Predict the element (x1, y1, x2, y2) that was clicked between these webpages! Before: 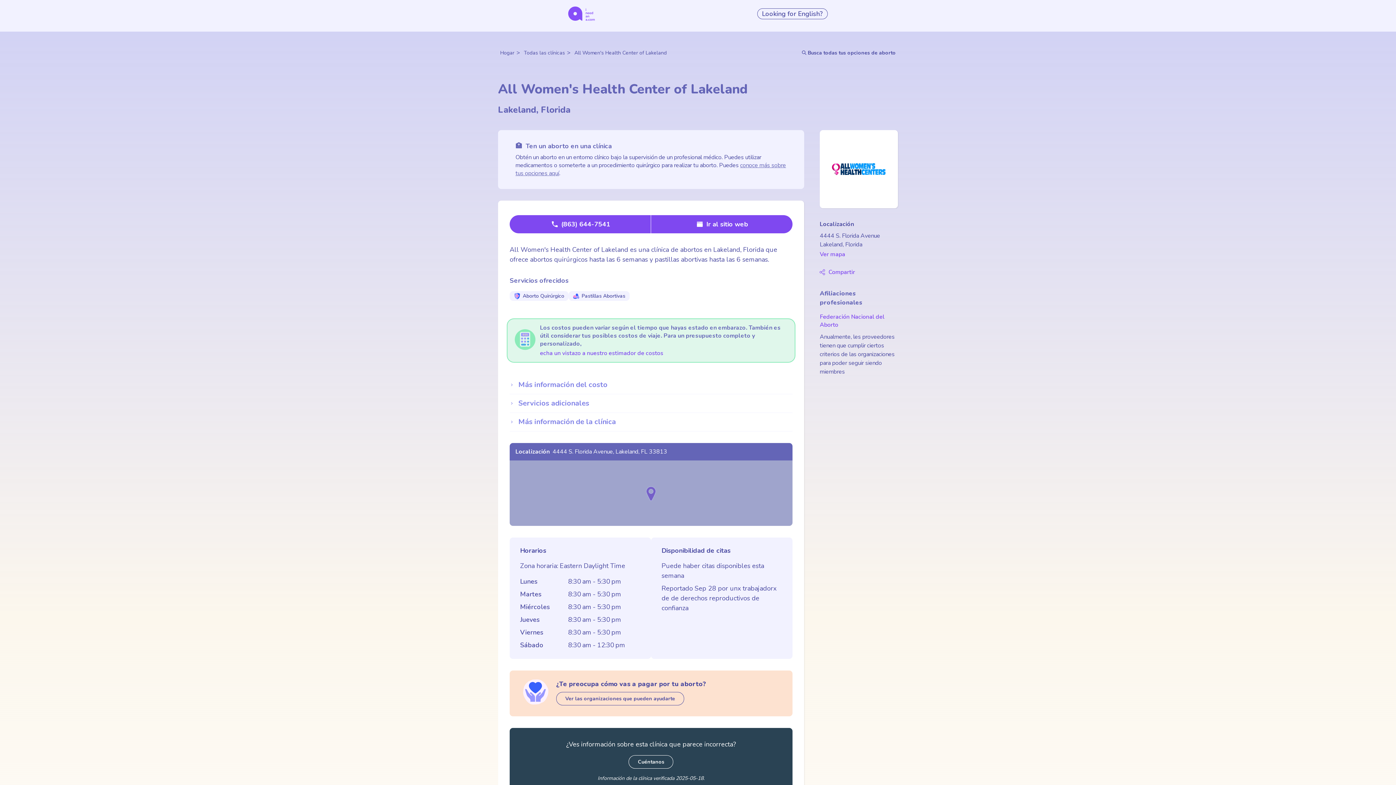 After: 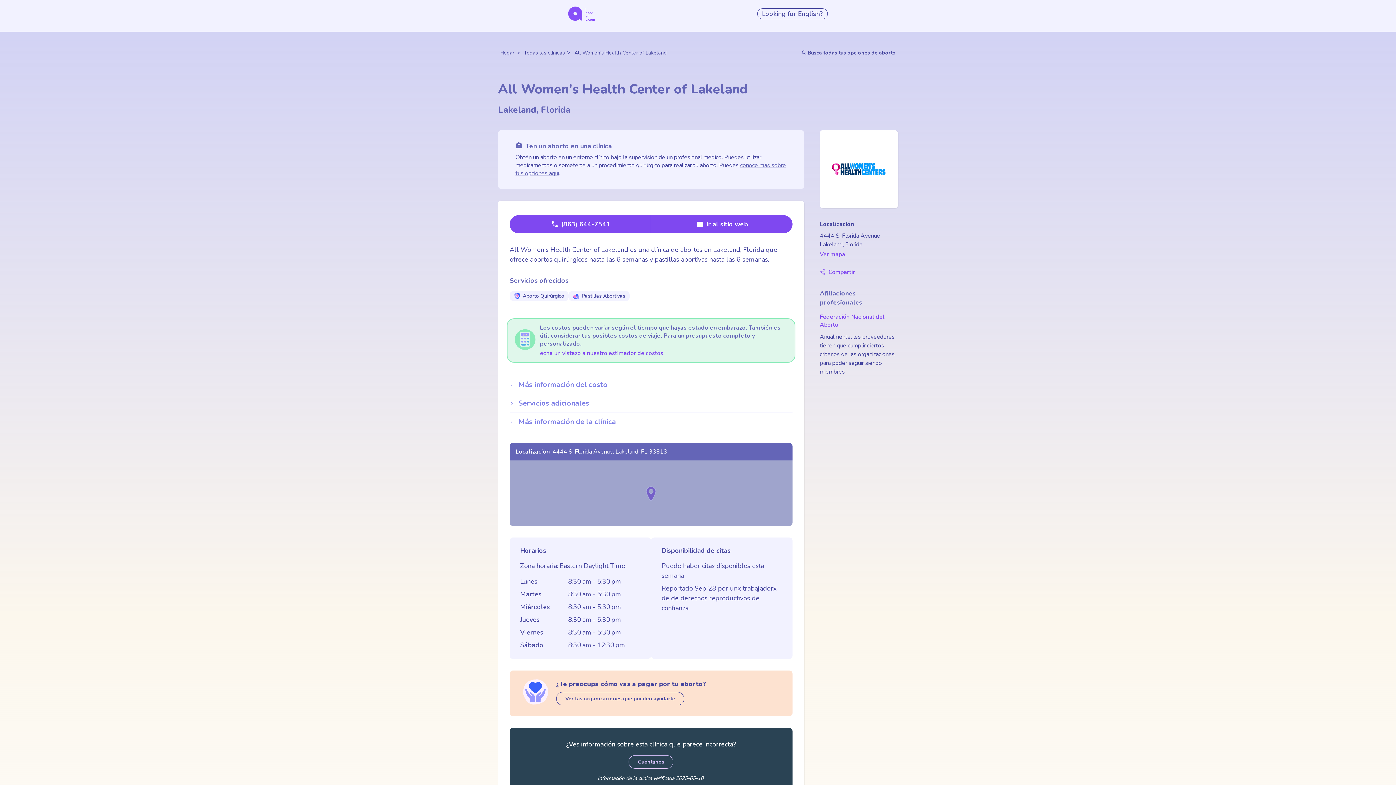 Action: bbox: (628, 755, 673, 768) label: Cuéntanos